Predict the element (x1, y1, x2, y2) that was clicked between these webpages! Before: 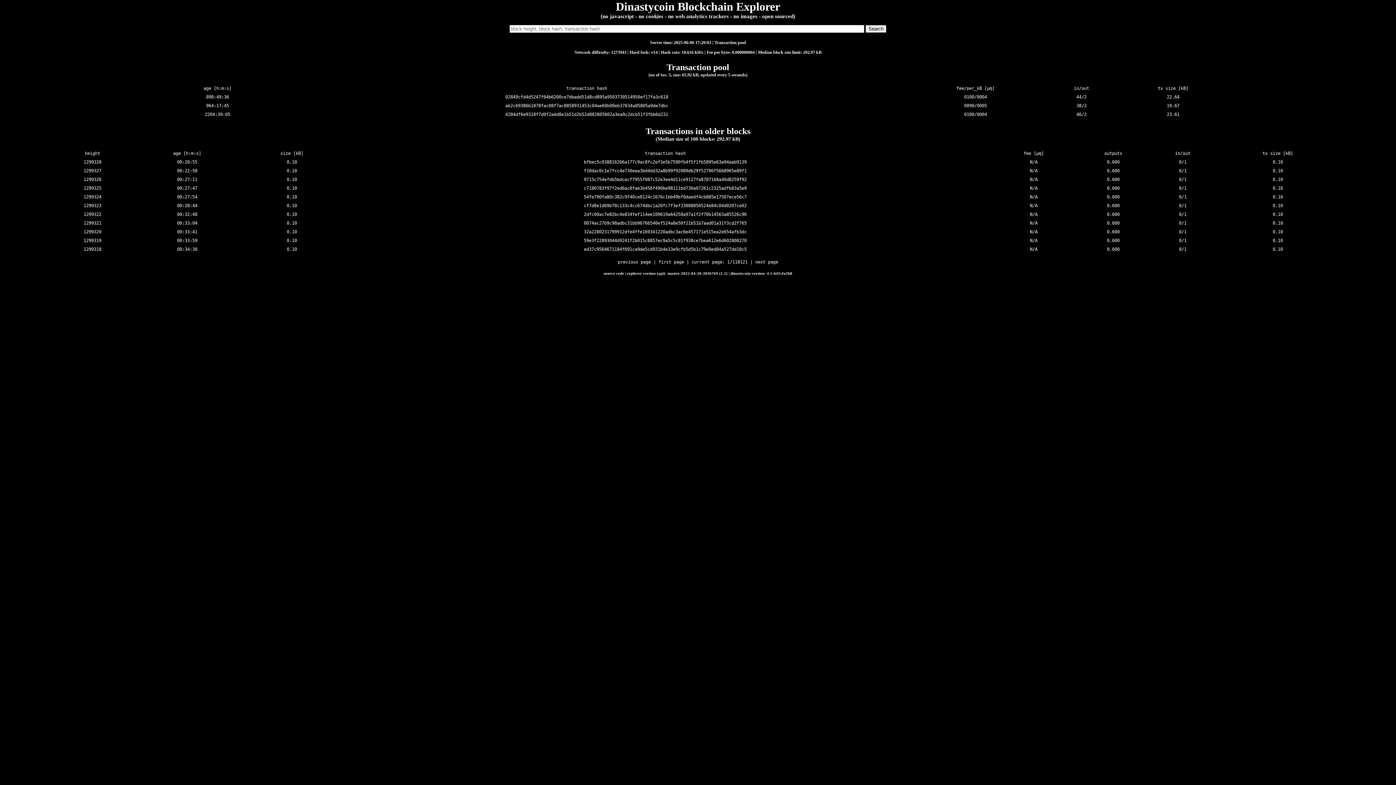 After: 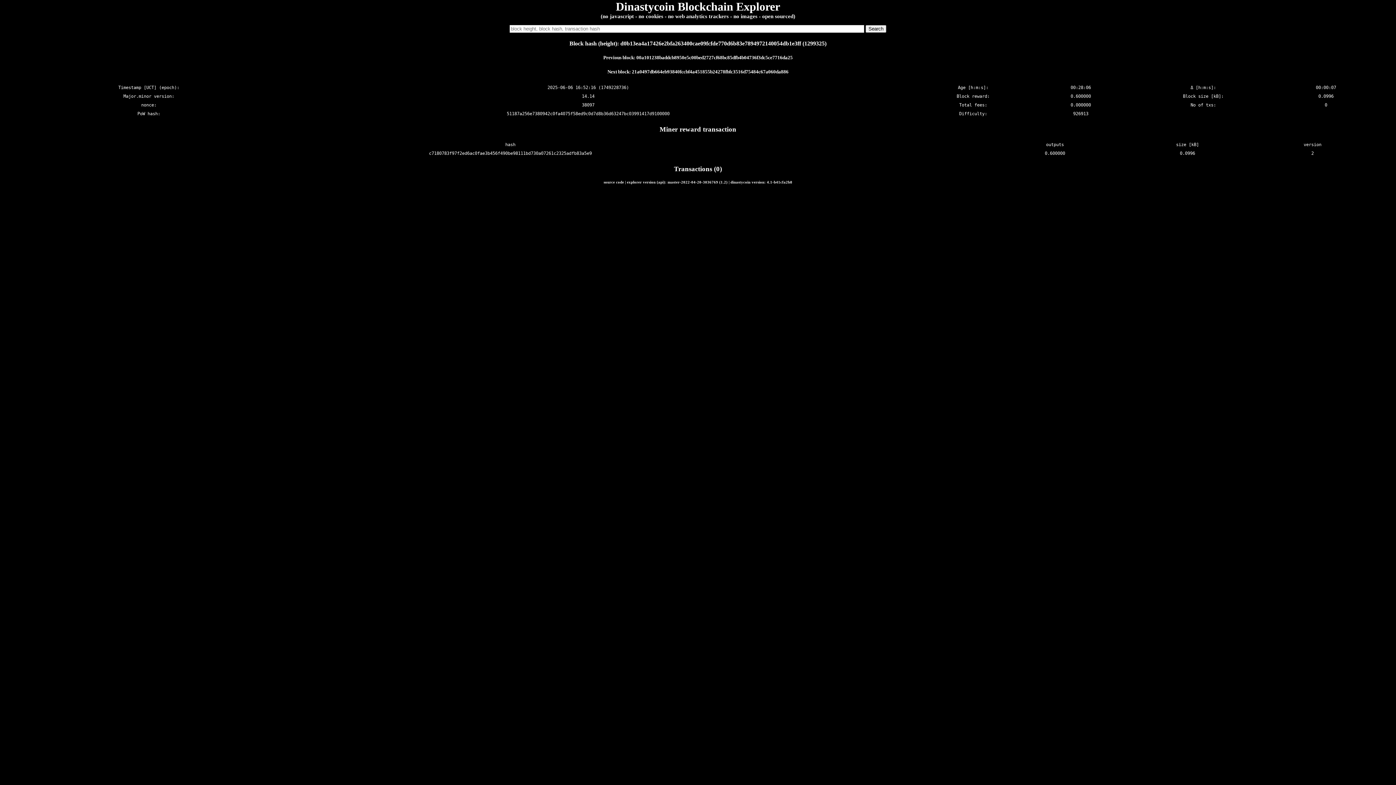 Action: label: 1299325 bbox: (83, 185, 101, 191)